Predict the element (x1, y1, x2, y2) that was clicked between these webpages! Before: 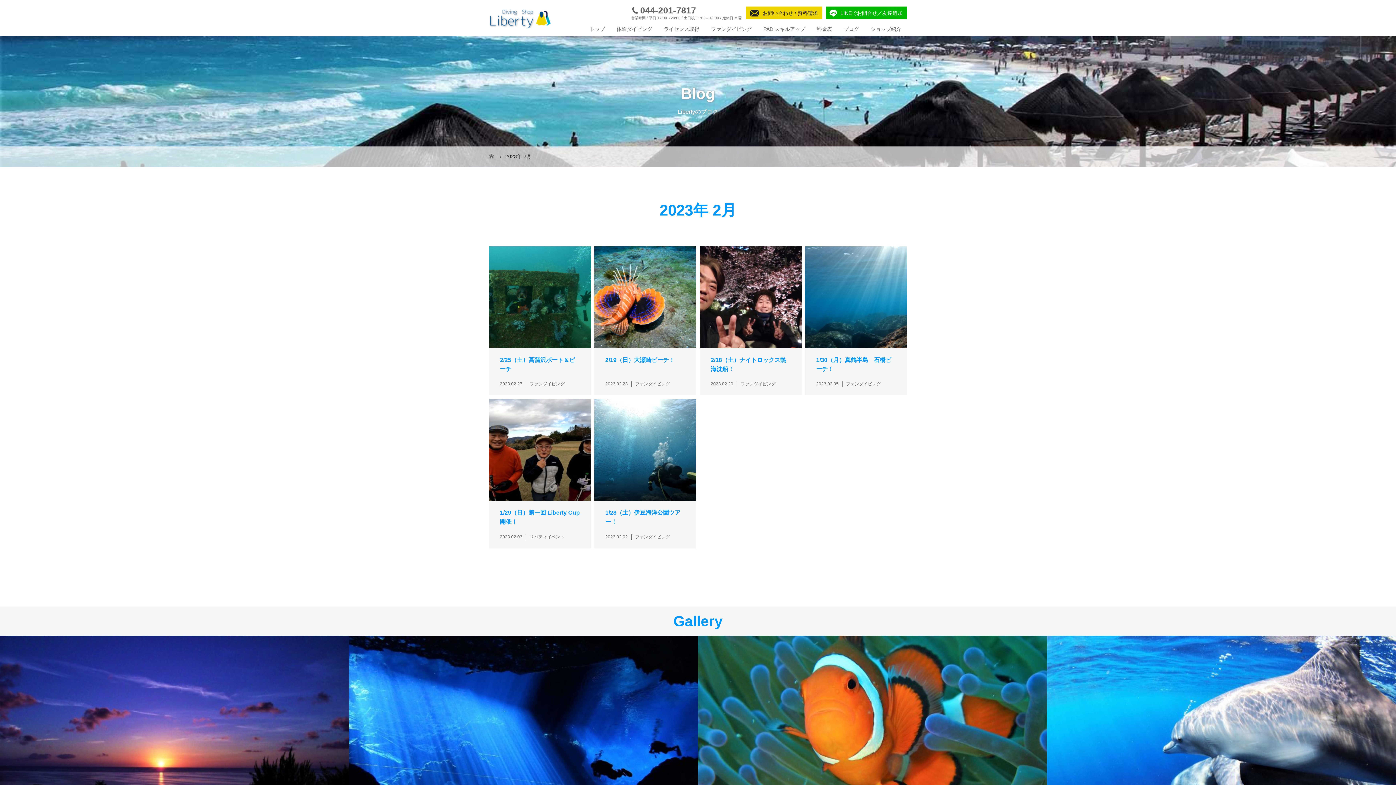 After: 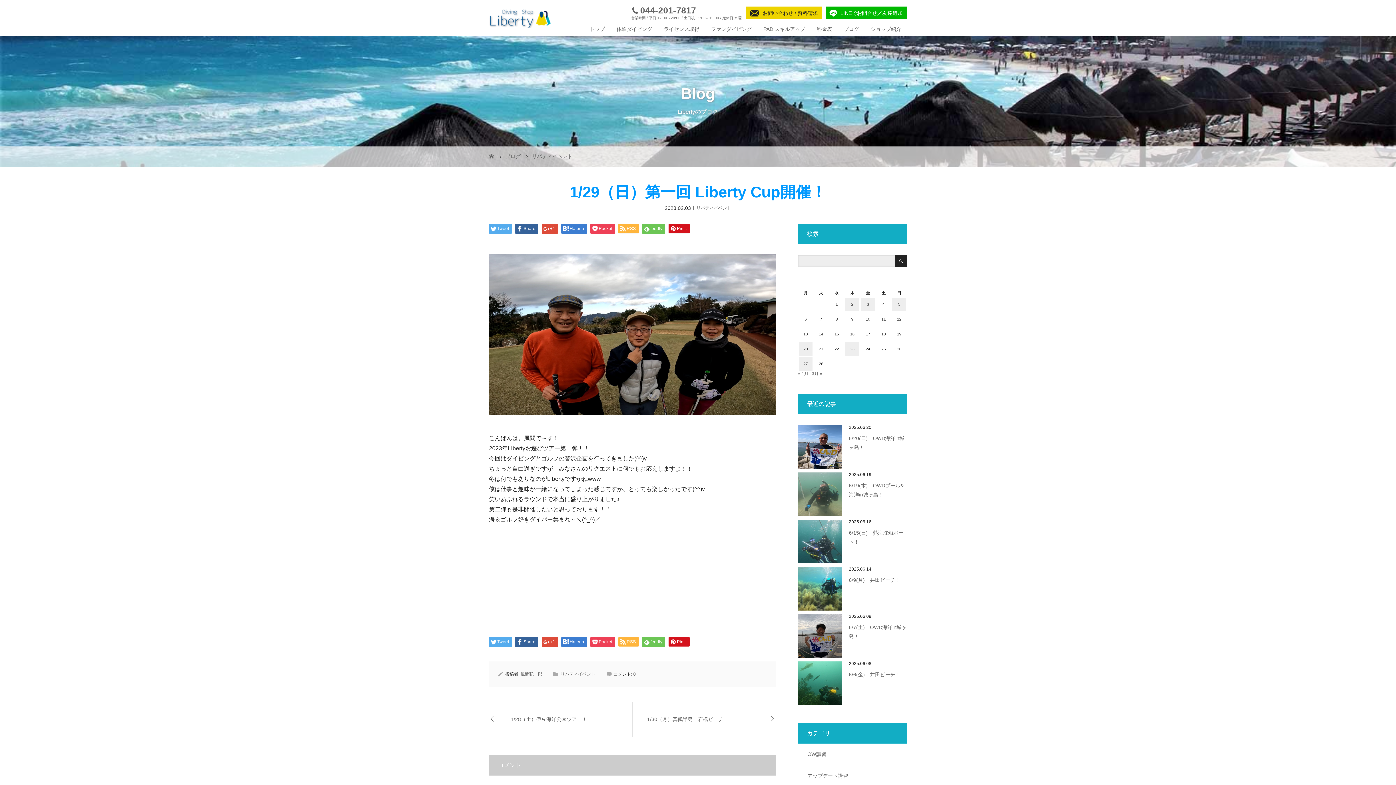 Action: bbox: (489, 399, 590, 548) label: 1/29（日）第一回 Liberty Cup開催！

2023.02.03リバティイベント